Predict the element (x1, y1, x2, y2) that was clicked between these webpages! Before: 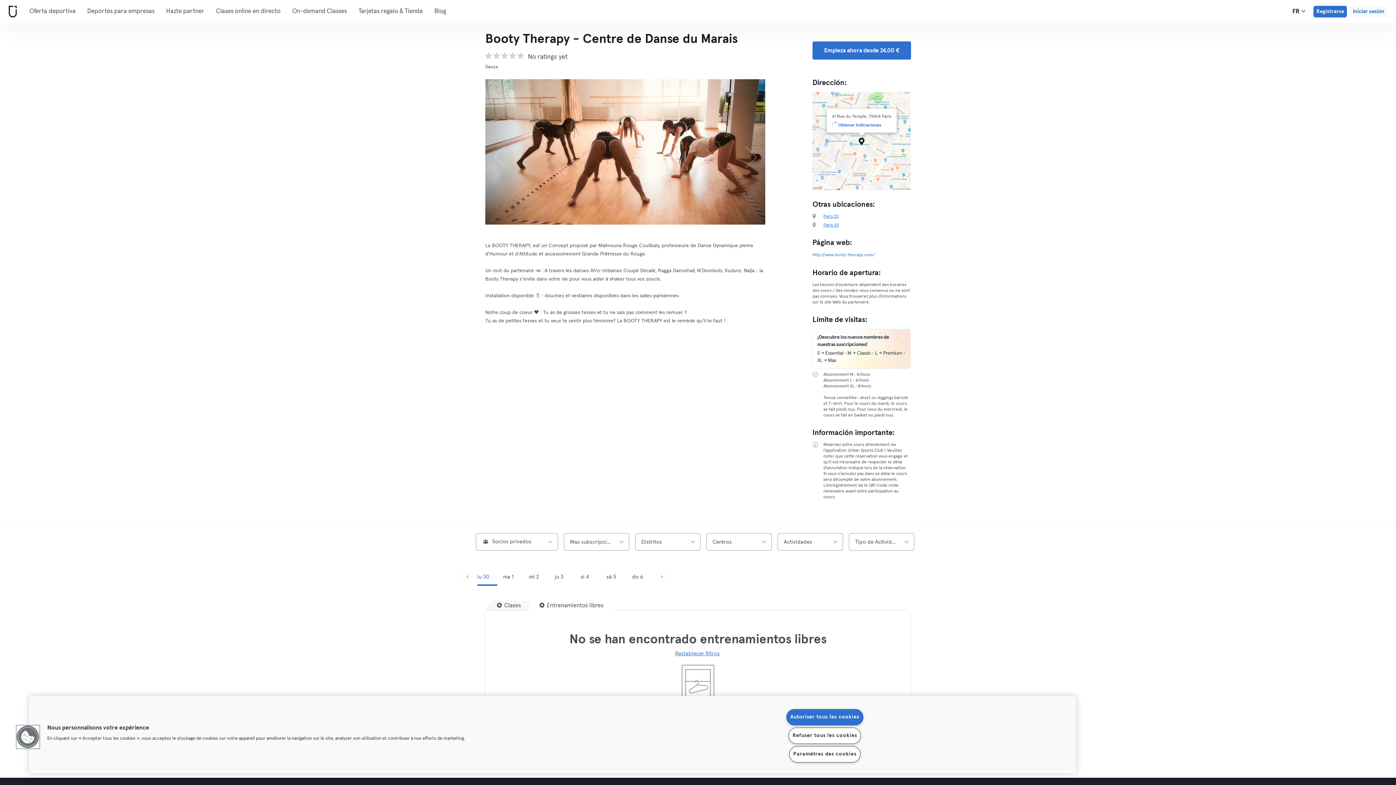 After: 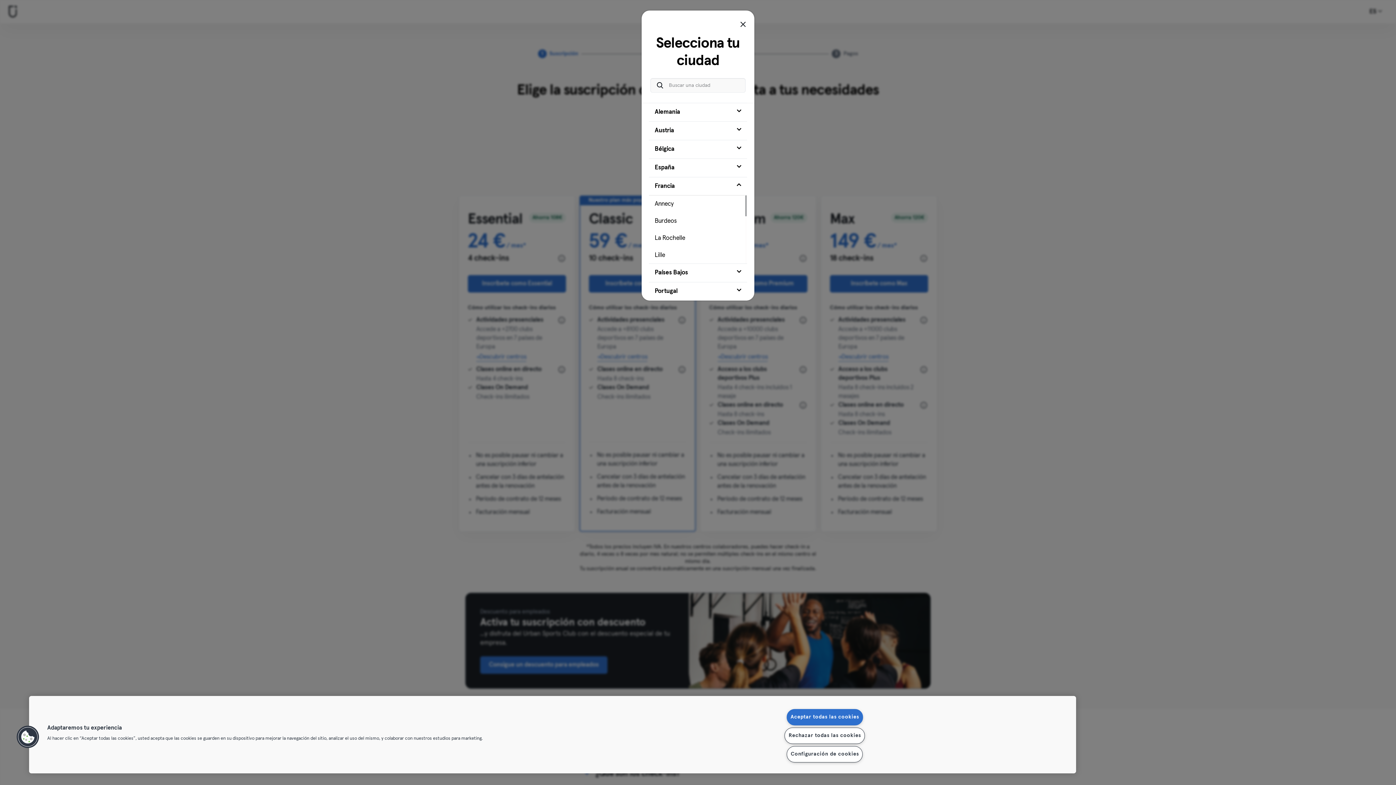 Action: bbox: (1313, 5, 1347, 17) label: Registrarse